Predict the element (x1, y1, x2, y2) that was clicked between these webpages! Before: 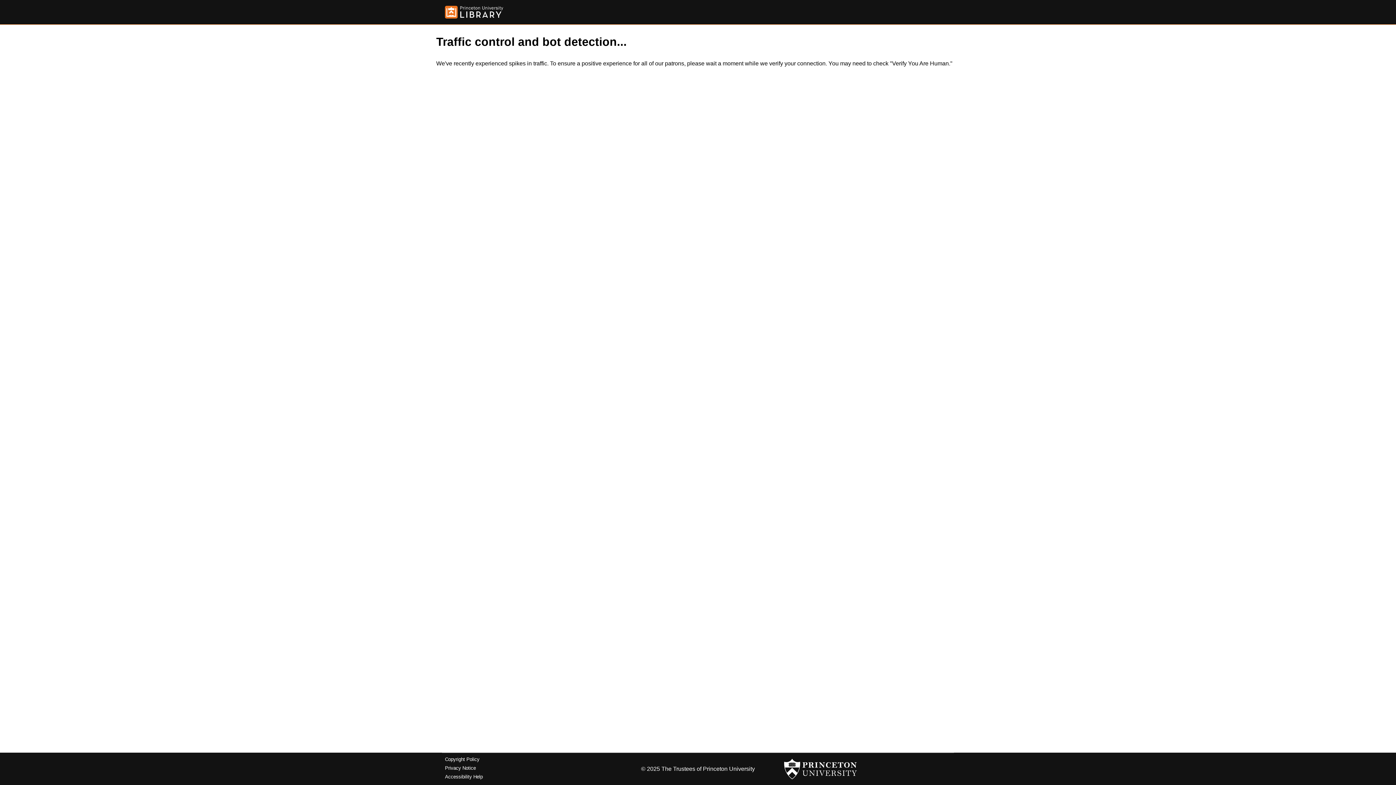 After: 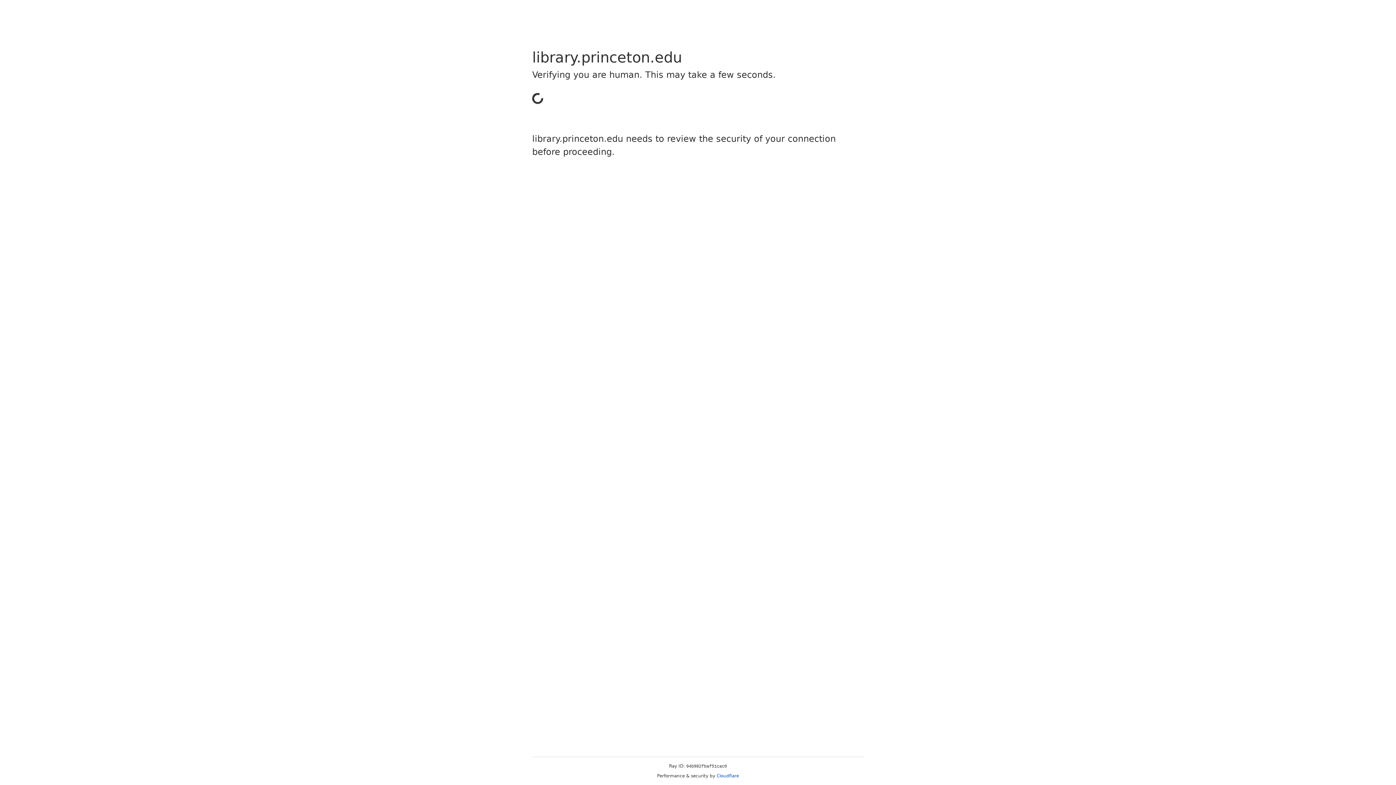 Action: bbox: (445, 5, 503, 18)